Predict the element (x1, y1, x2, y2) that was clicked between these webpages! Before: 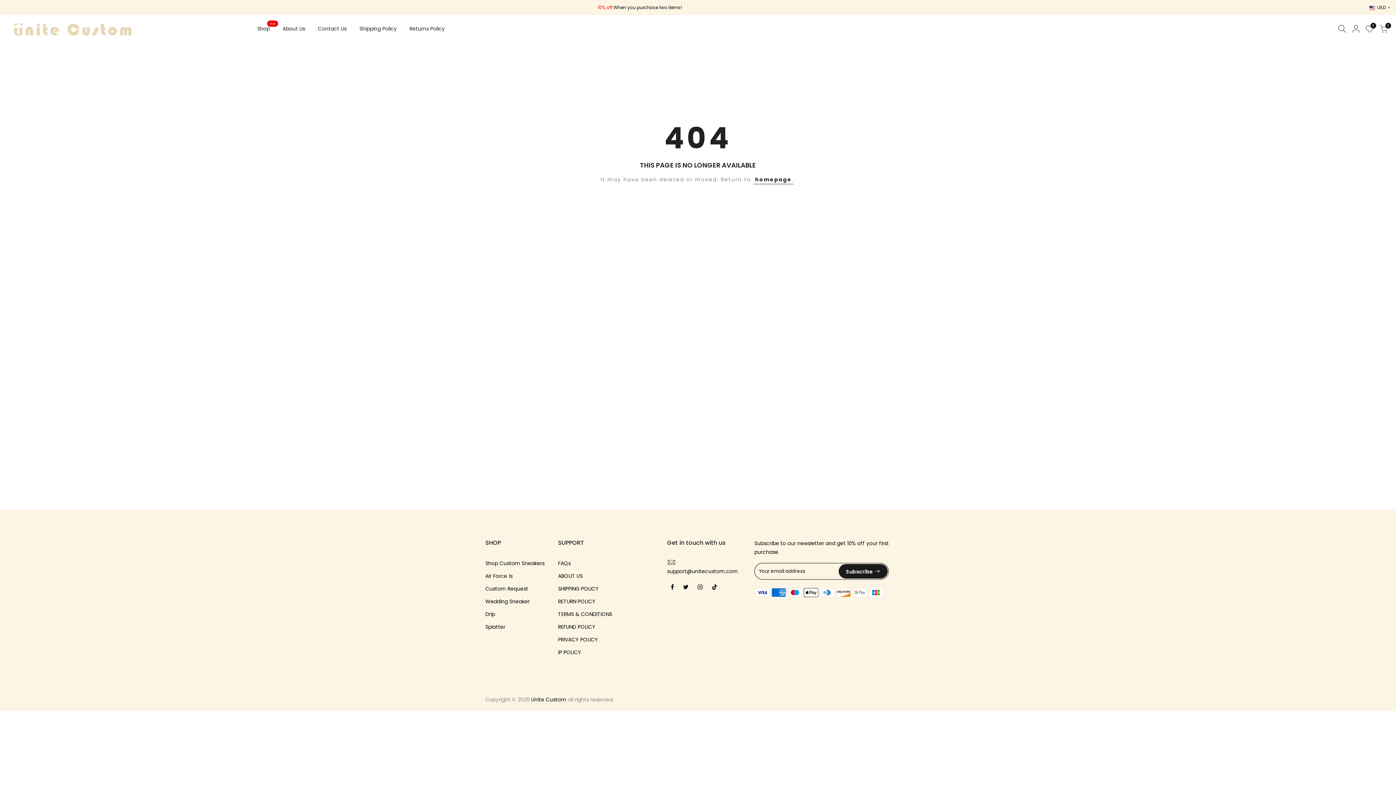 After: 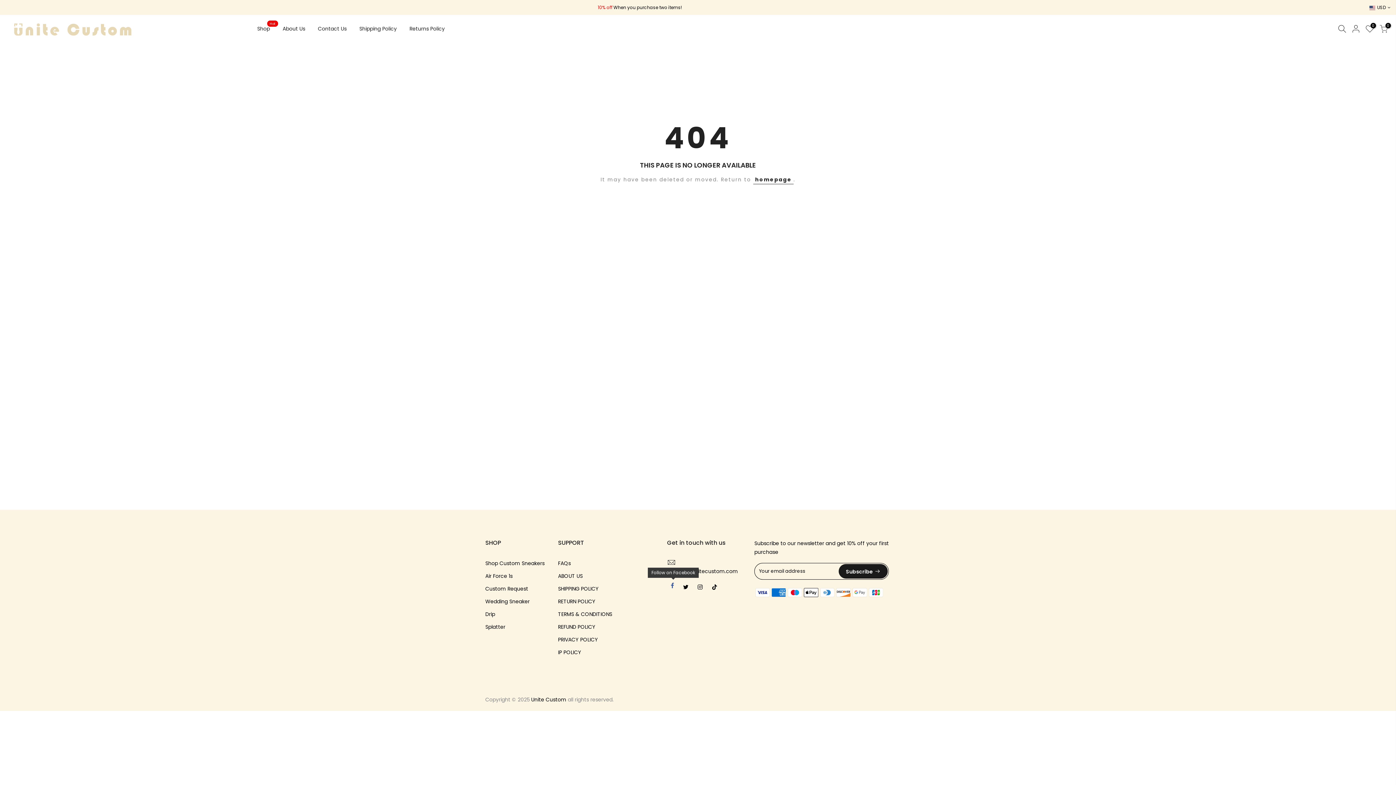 Action: bbox: (670, 582, 676, 591)